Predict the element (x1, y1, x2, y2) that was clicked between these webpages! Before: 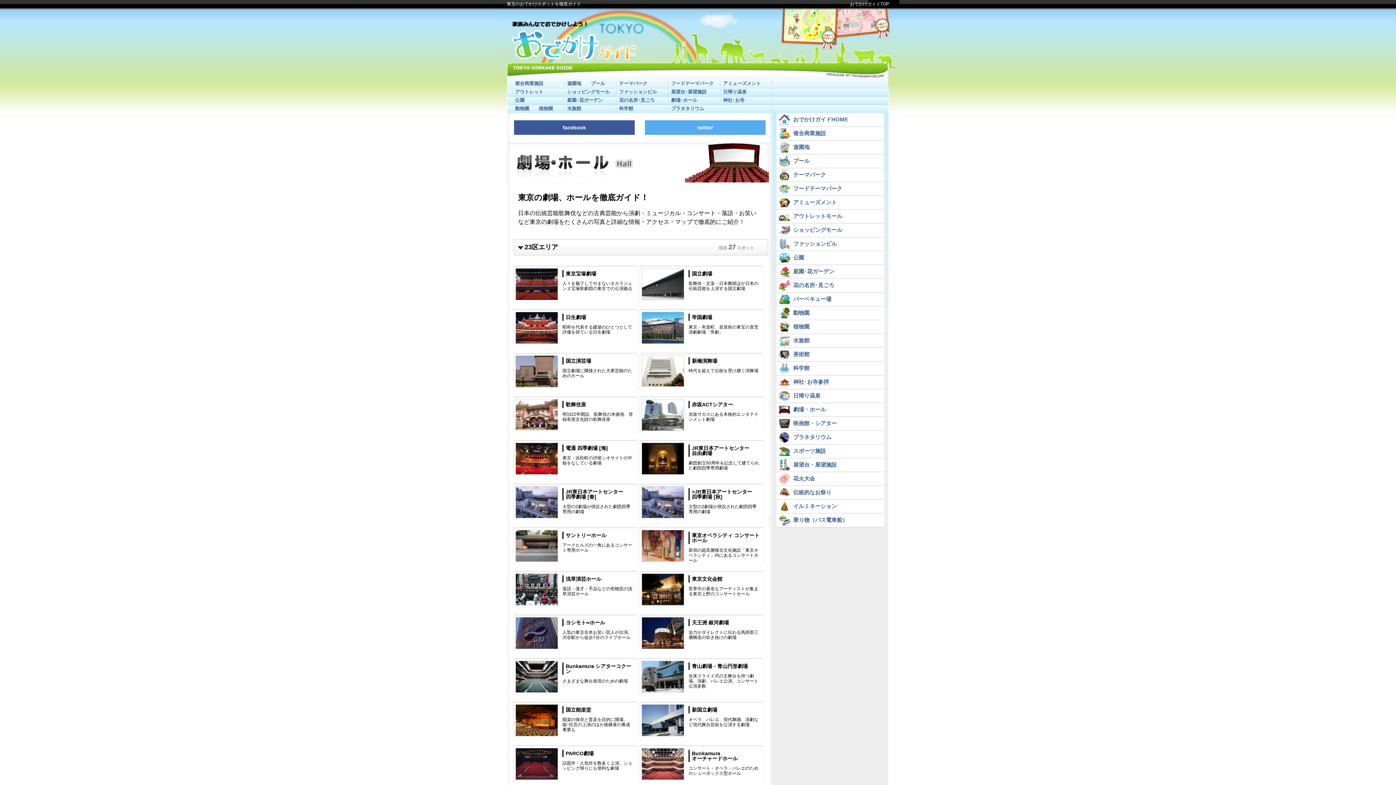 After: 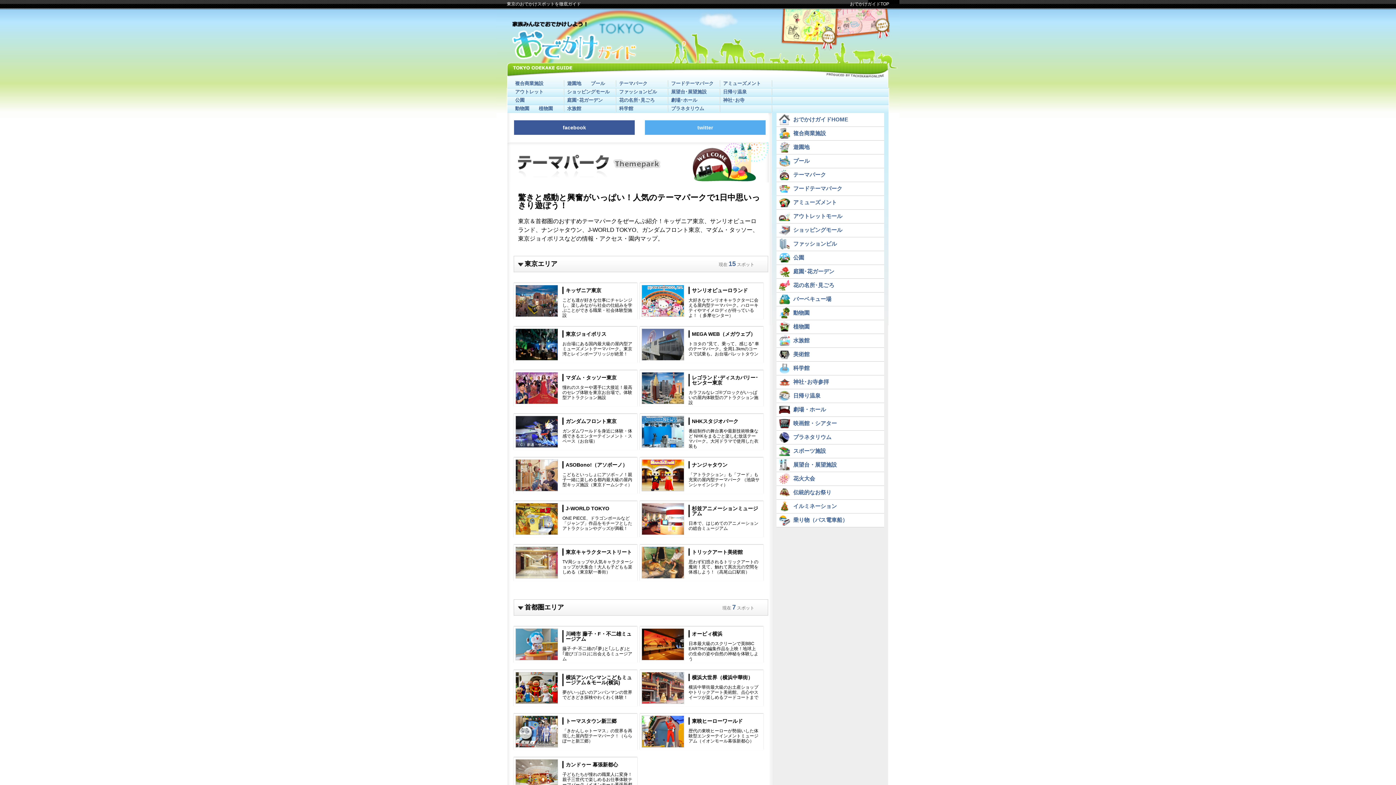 Action: label: テーマパーク bbox: (619, 80, 647, 86)